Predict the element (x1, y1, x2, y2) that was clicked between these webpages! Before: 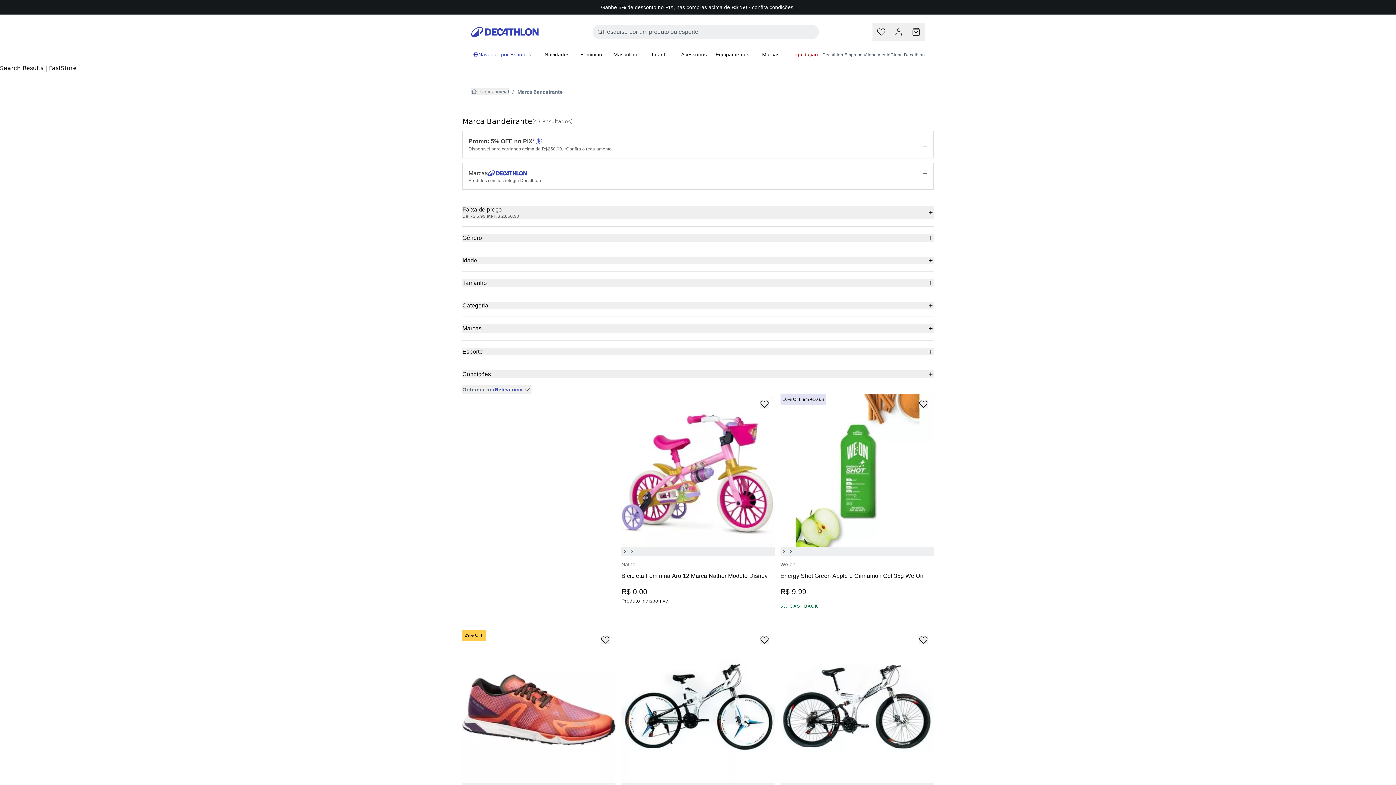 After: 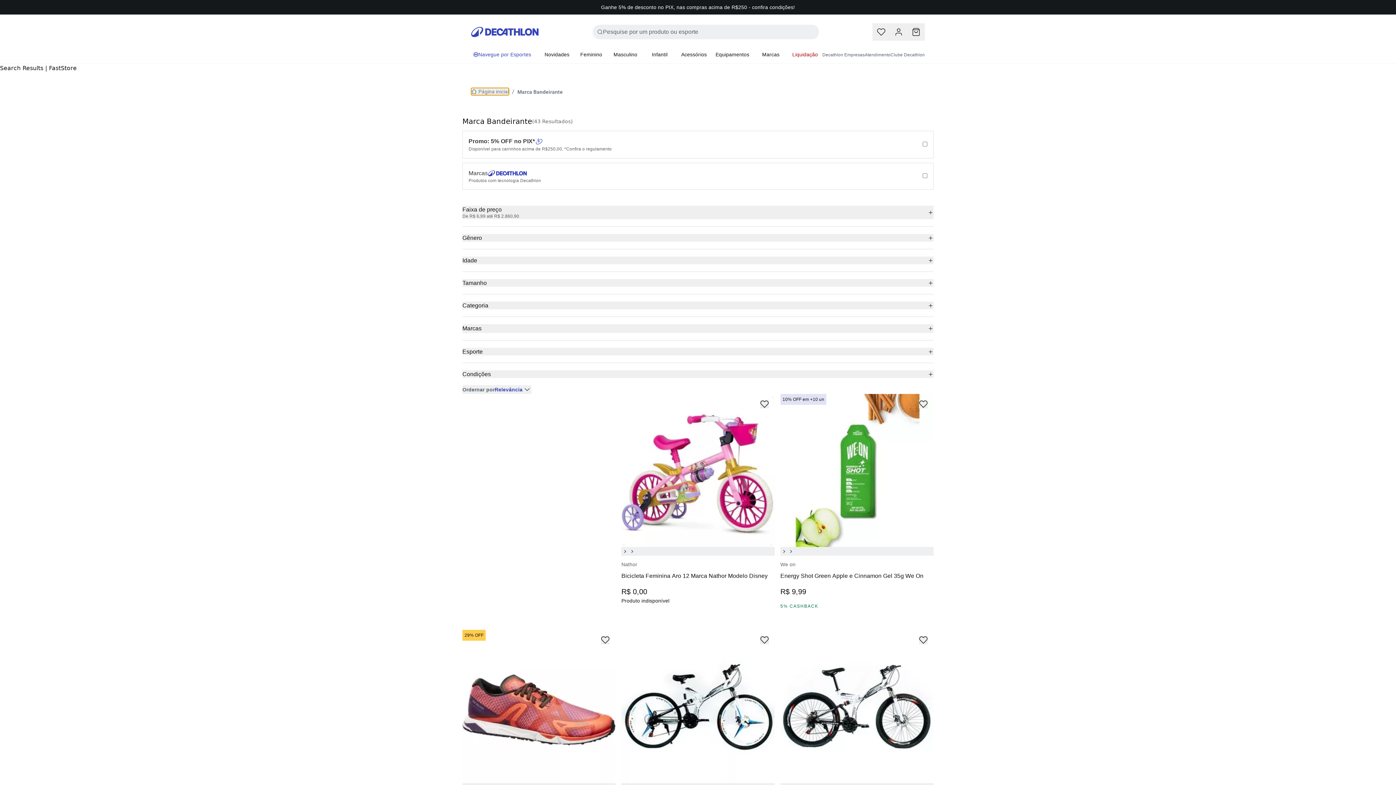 Action: bbox: (471, 88, 509, 95) label: Página inicial